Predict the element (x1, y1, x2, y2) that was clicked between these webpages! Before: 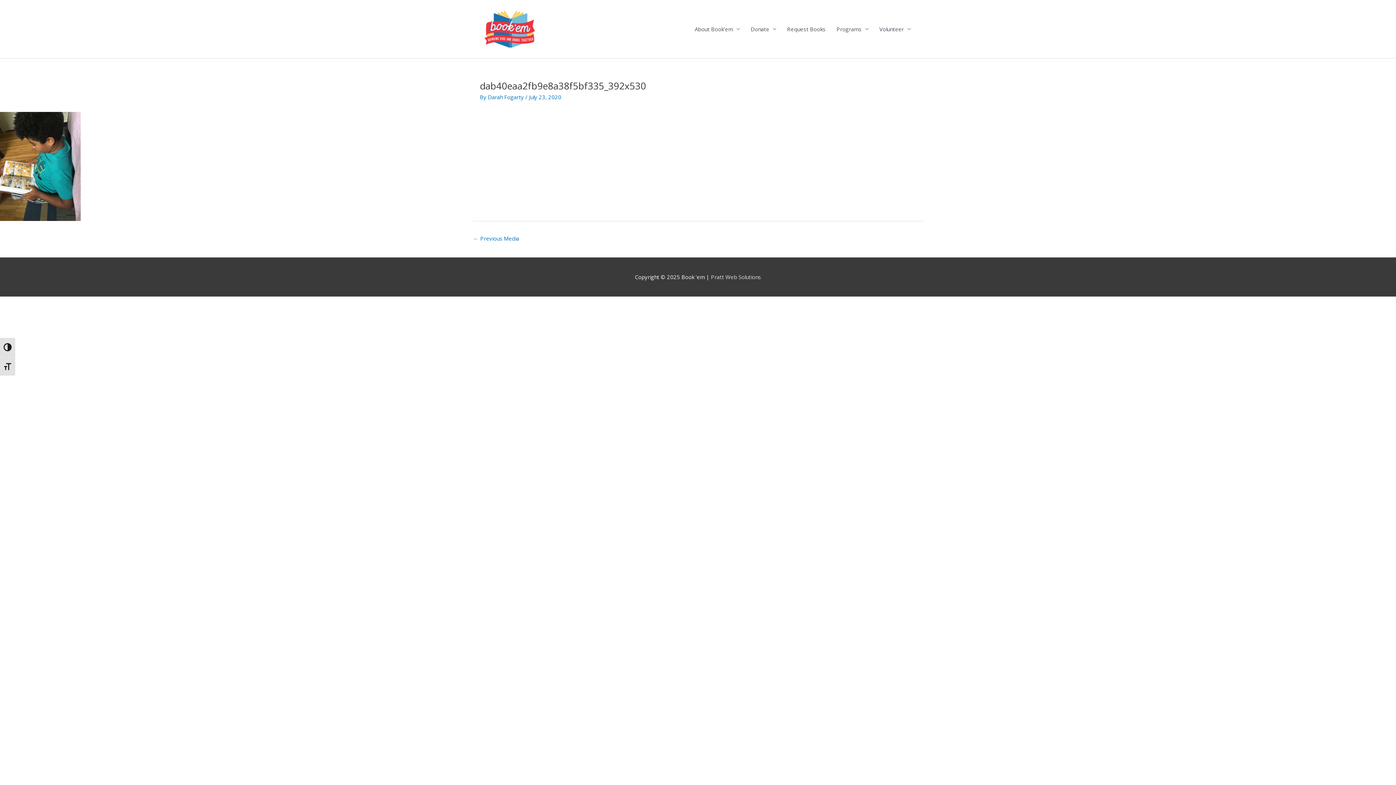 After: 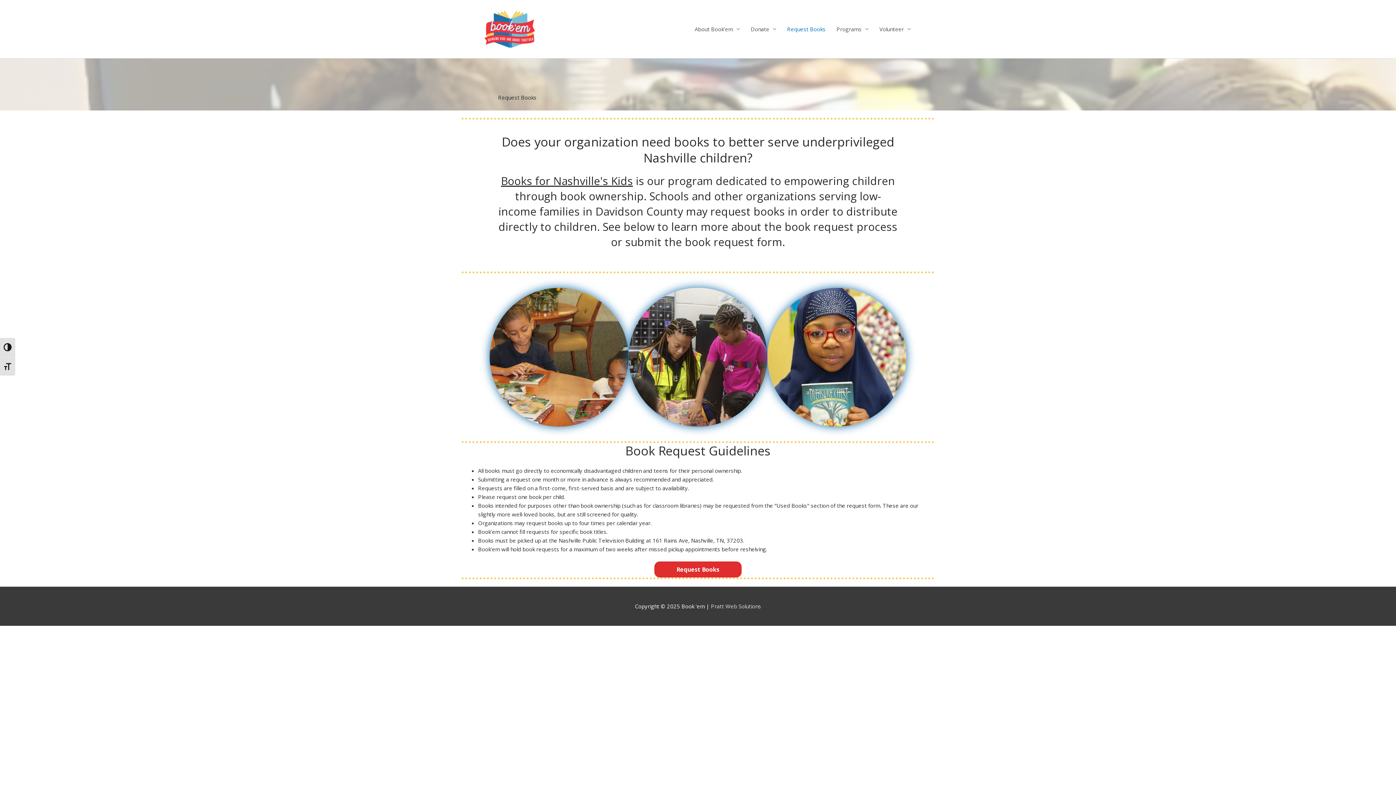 Action: label: Request Books bbox: (781, 0, 831, 58)